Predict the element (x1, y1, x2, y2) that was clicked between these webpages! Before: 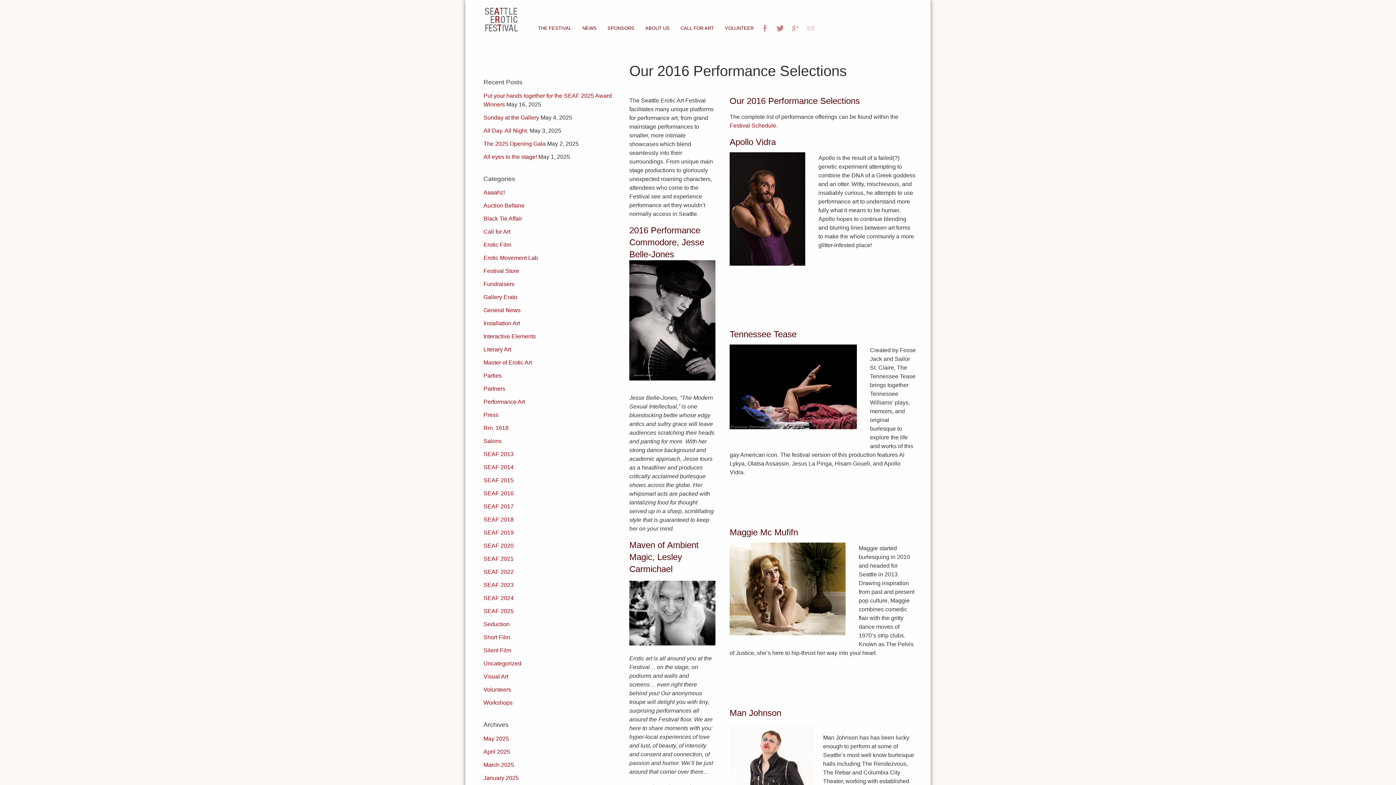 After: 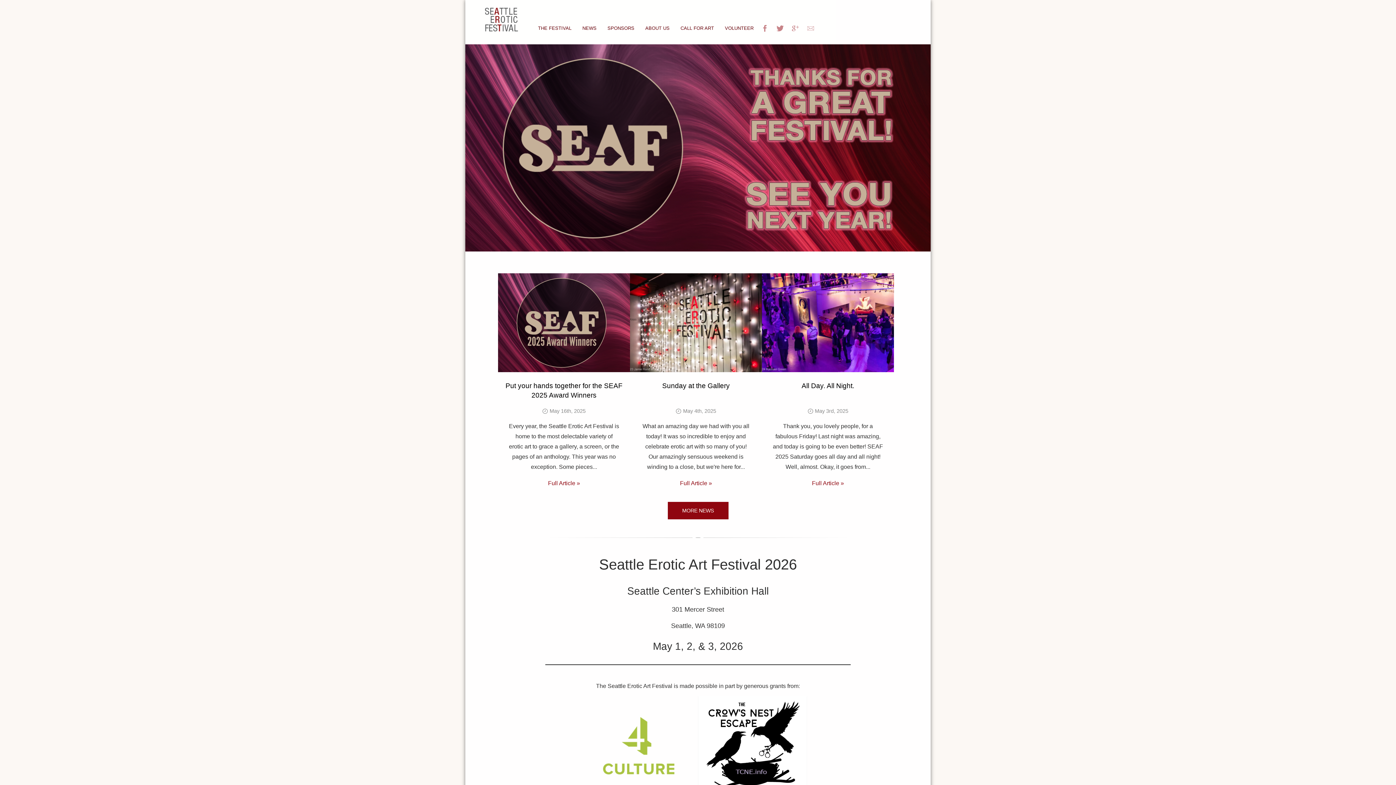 Action: bbox: (480, 7, 523, 34)